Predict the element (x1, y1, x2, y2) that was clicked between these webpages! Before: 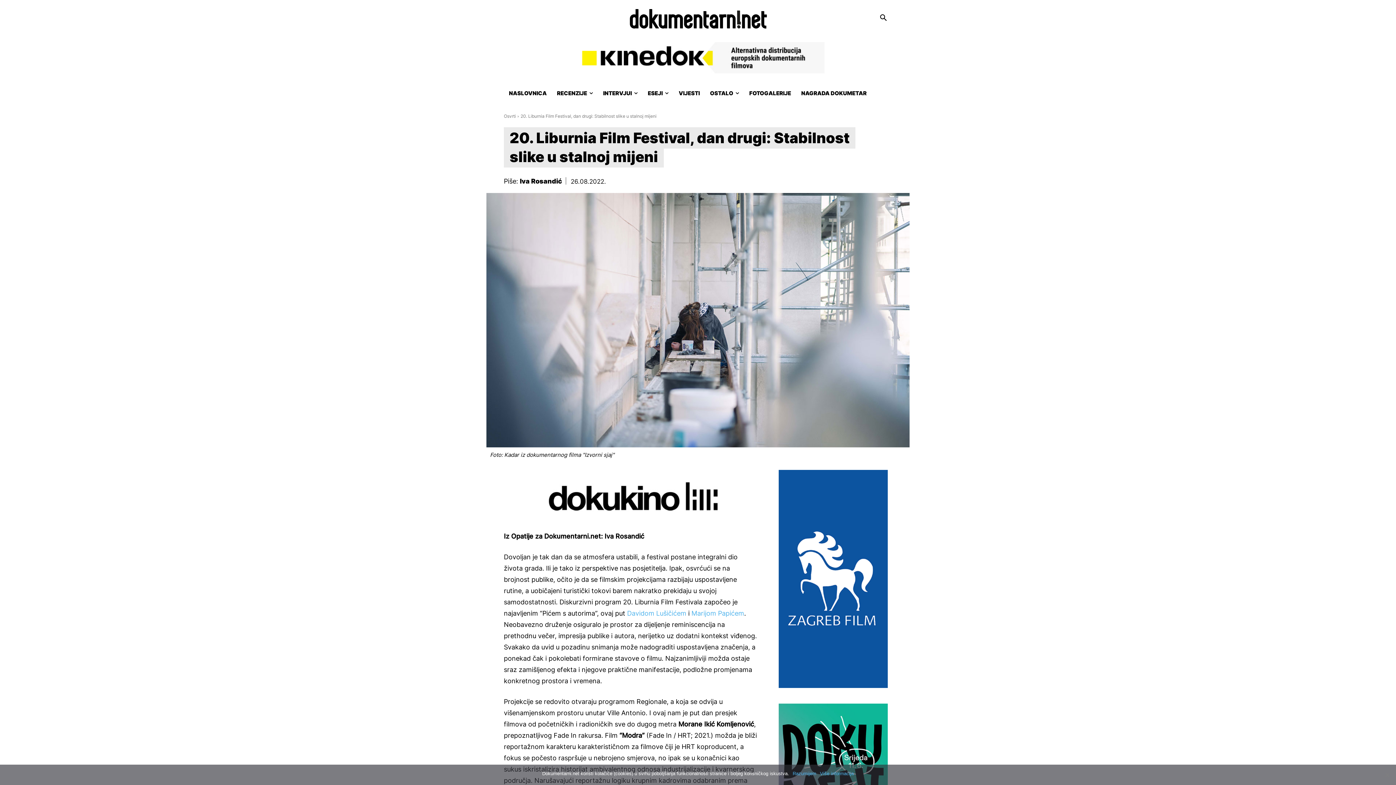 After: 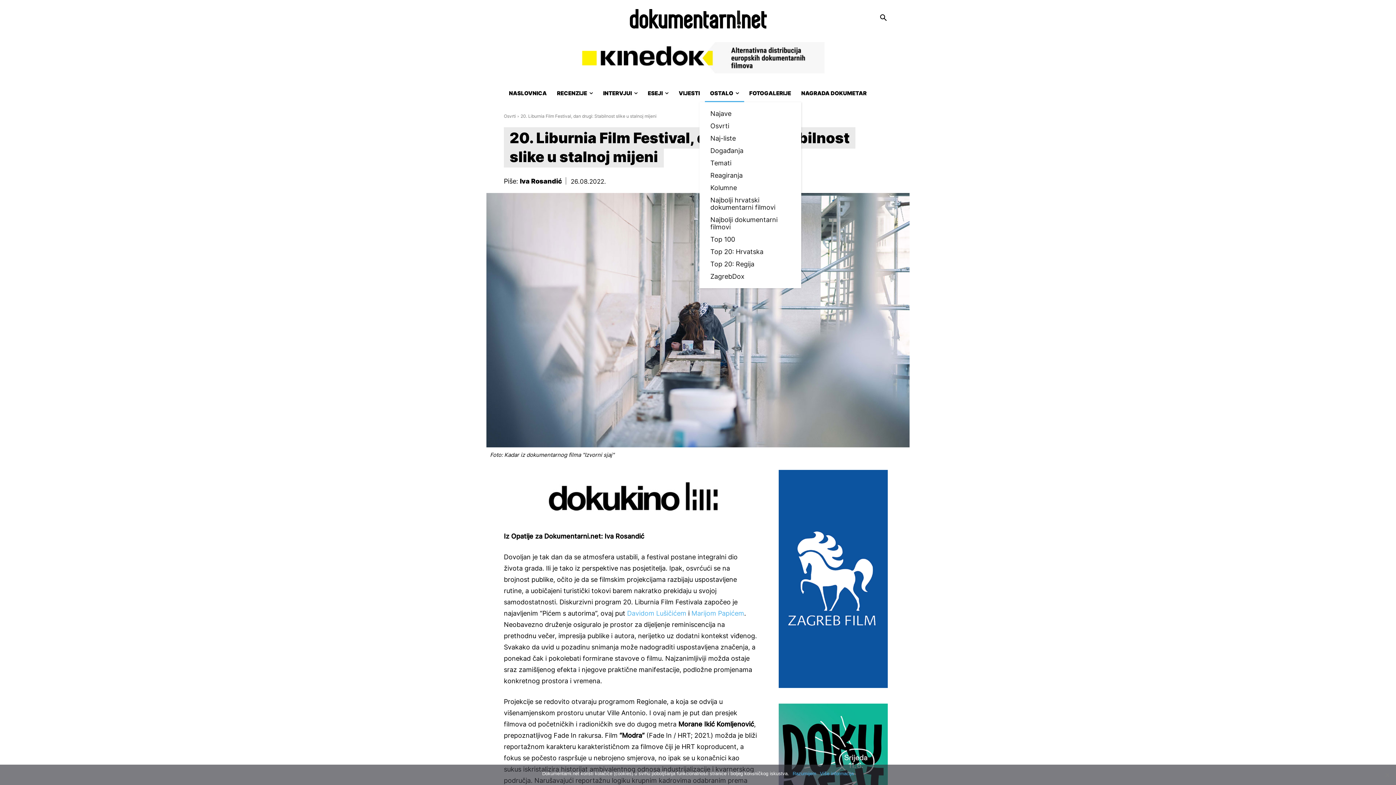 Action: bbox: (705, 84, 744, 102) label: OSTALO